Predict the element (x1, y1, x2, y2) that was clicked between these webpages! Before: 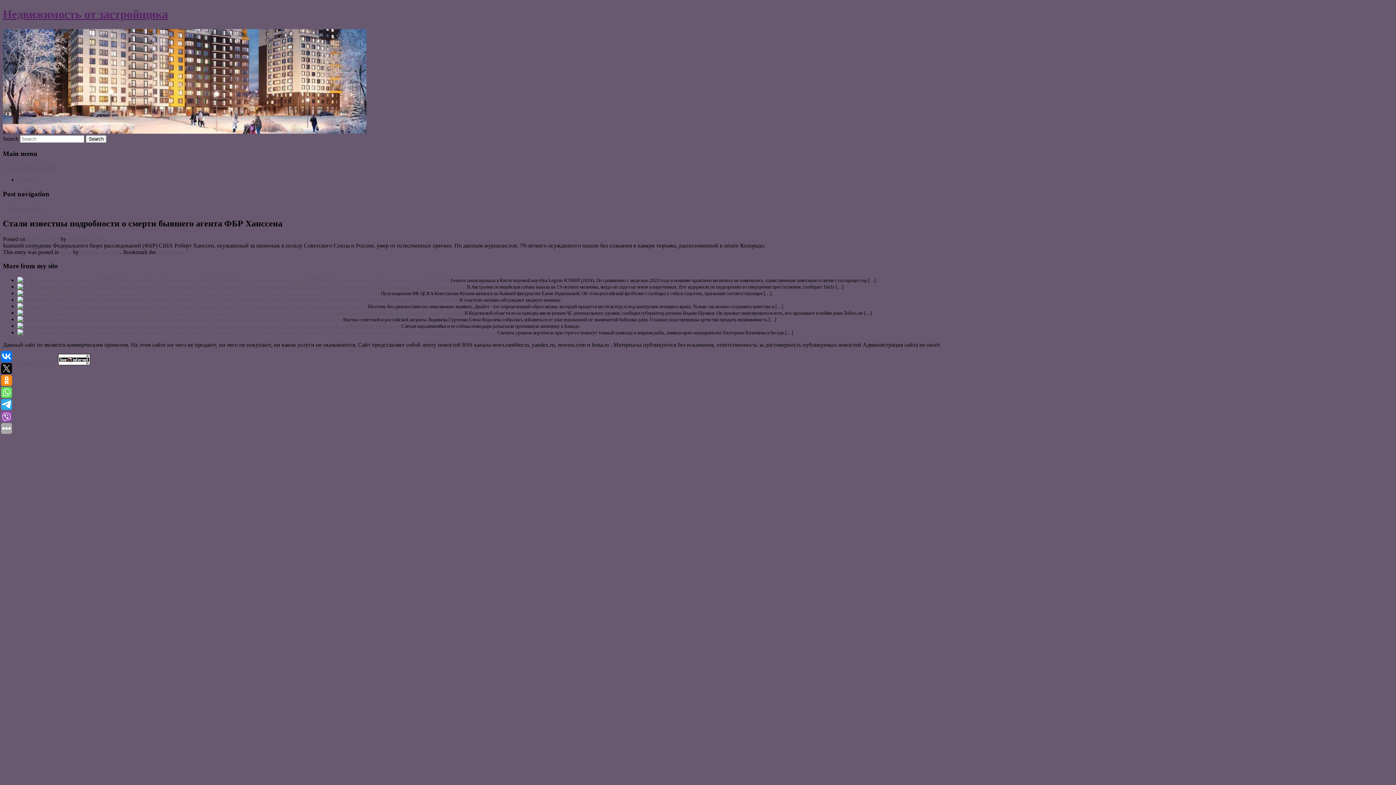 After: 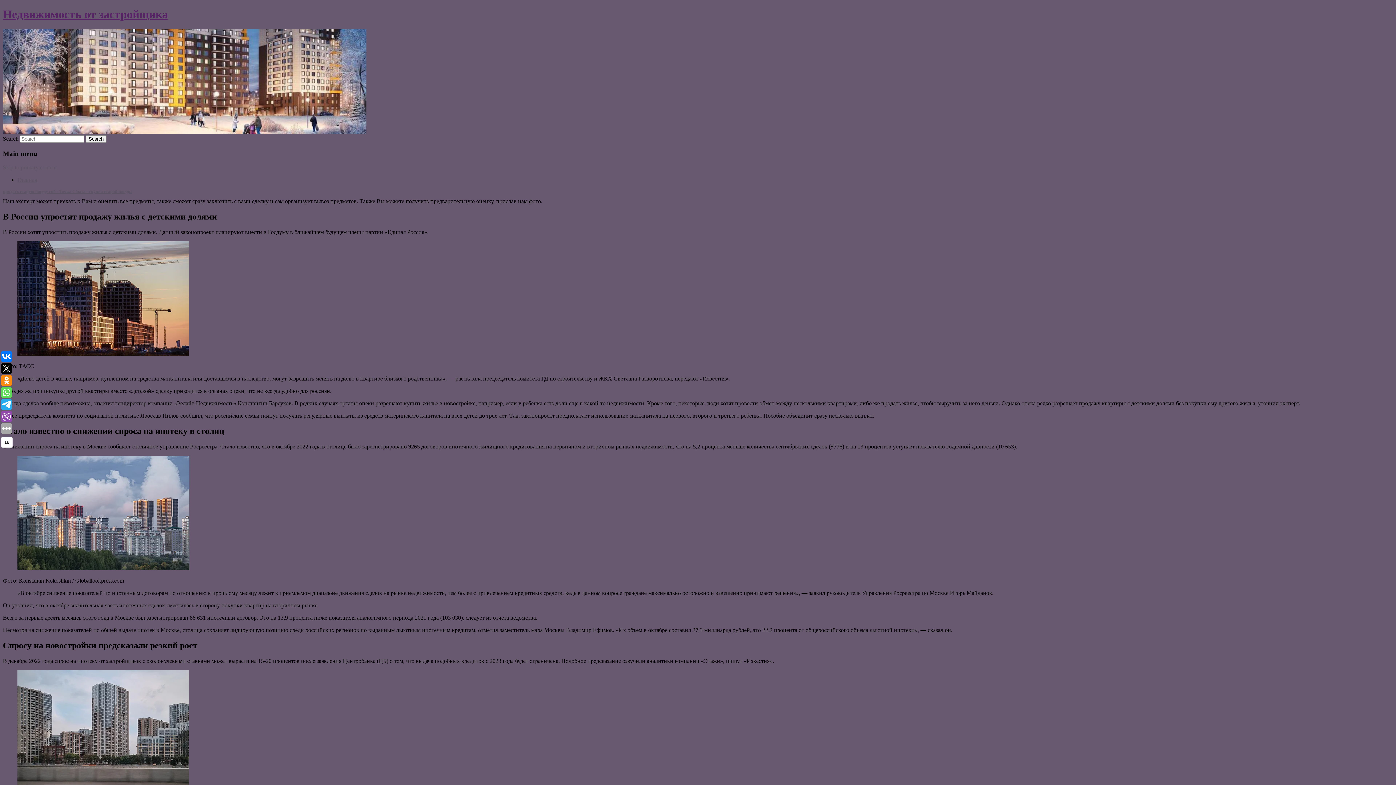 Action: bbox: (2, 7, 168, 20) label: Недвижимость от застройщика